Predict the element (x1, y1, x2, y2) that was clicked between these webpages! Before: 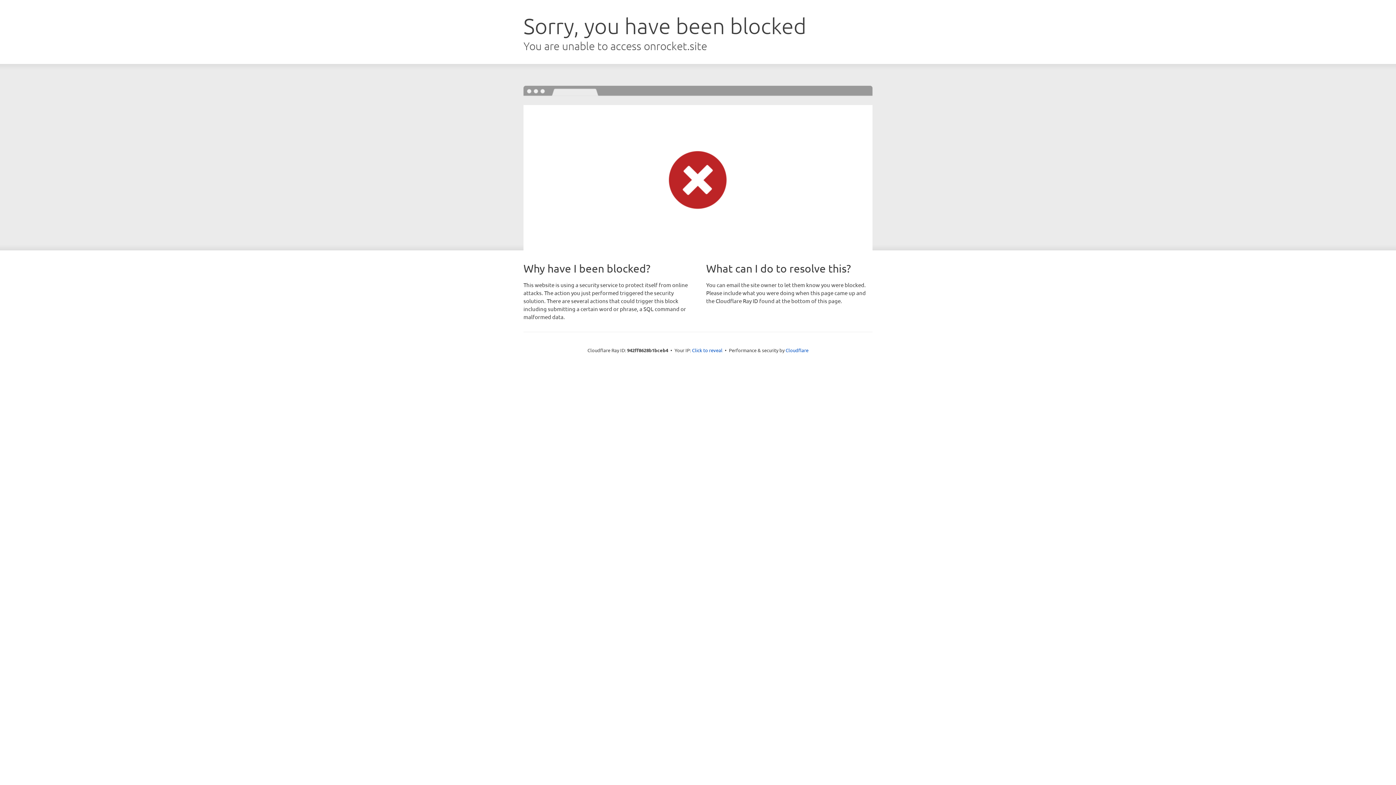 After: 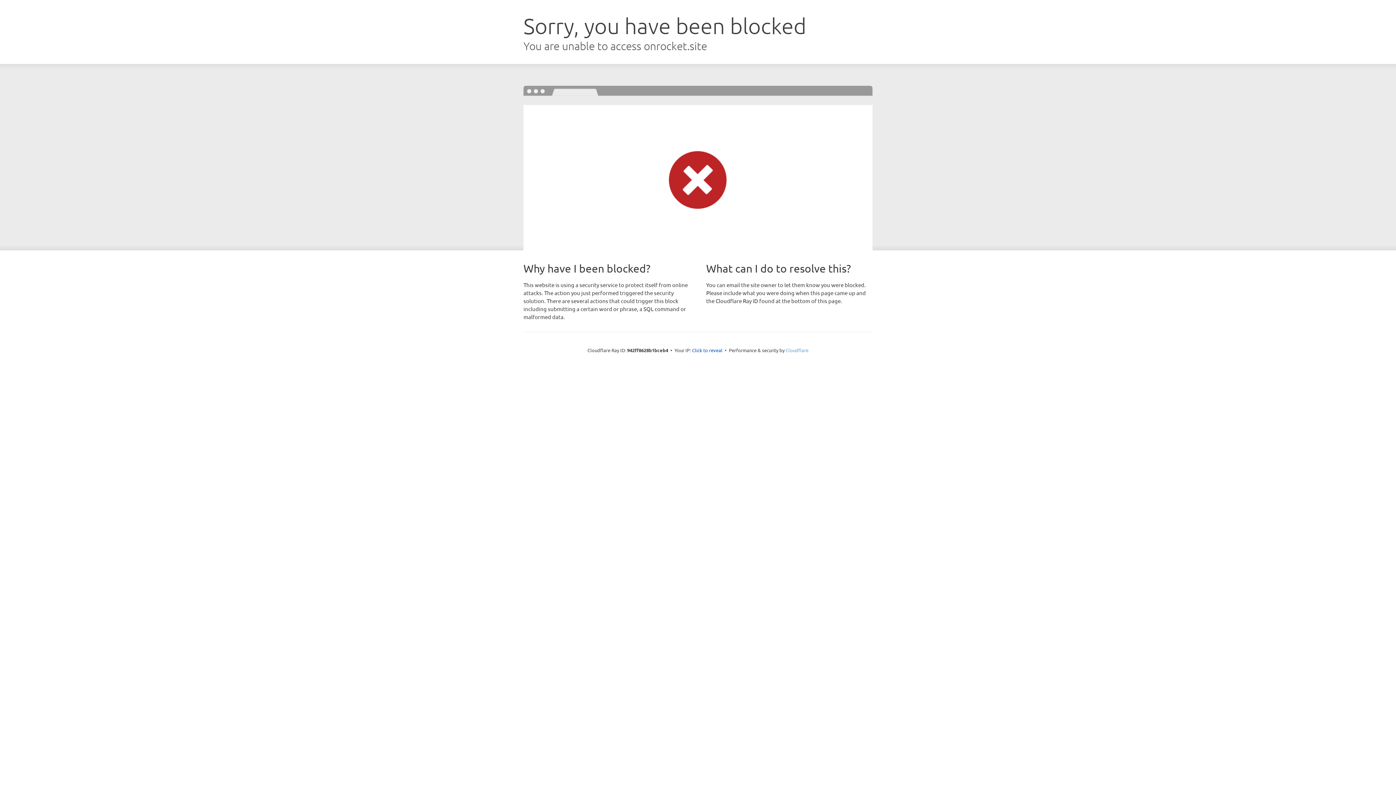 Action: bbox: (785, 347, 808, 353) label: Cloudflare